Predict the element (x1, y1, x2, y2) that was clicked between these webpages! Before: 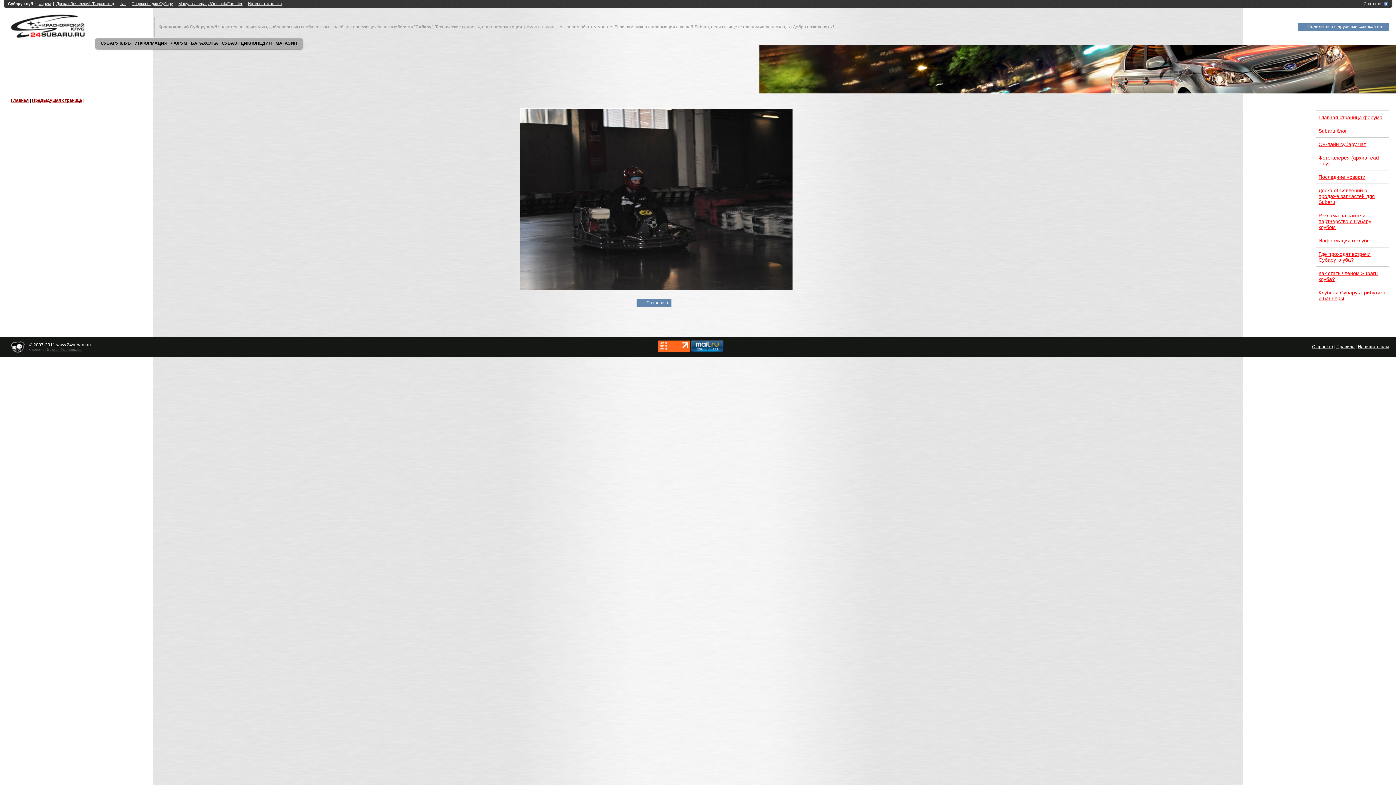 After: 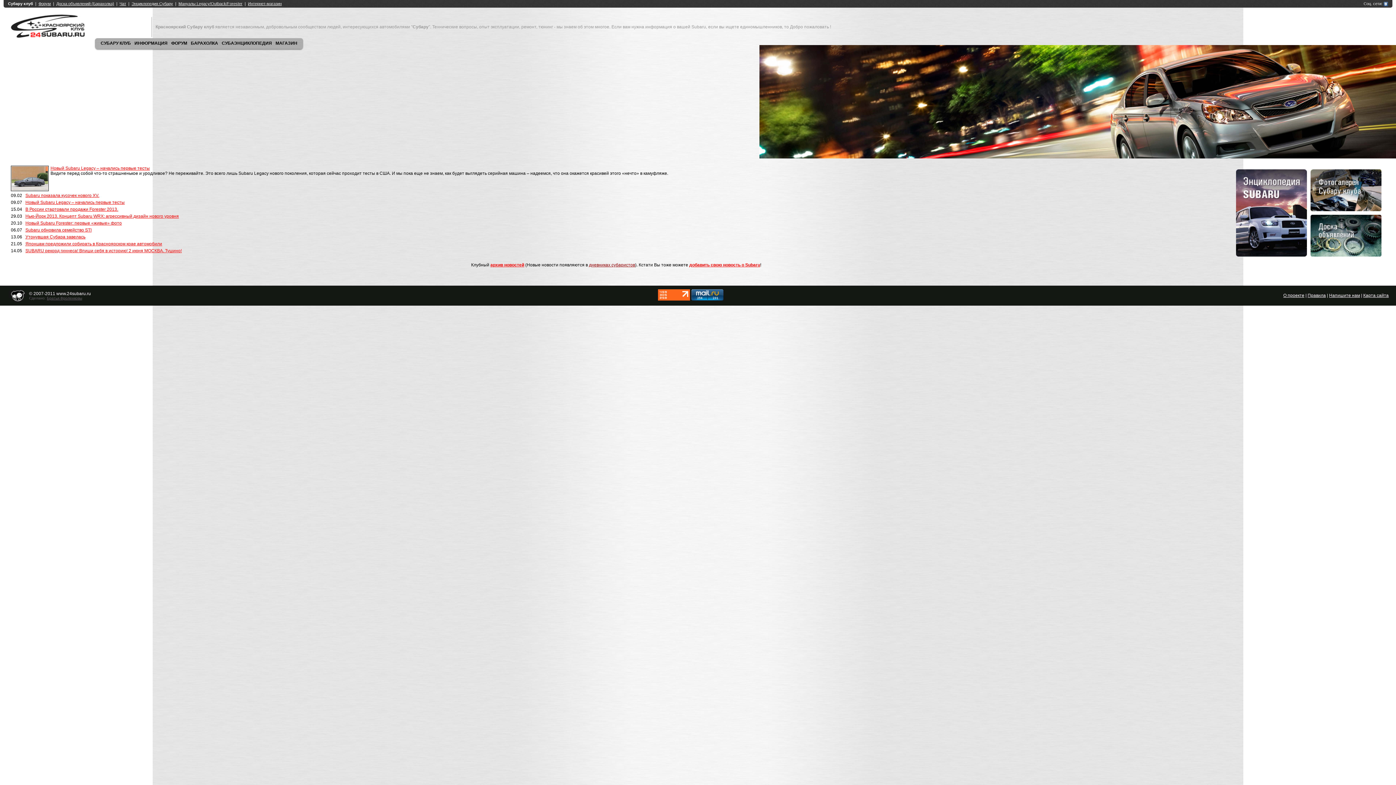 Action: bbox: (10, 97, 28, 102) label: Главная